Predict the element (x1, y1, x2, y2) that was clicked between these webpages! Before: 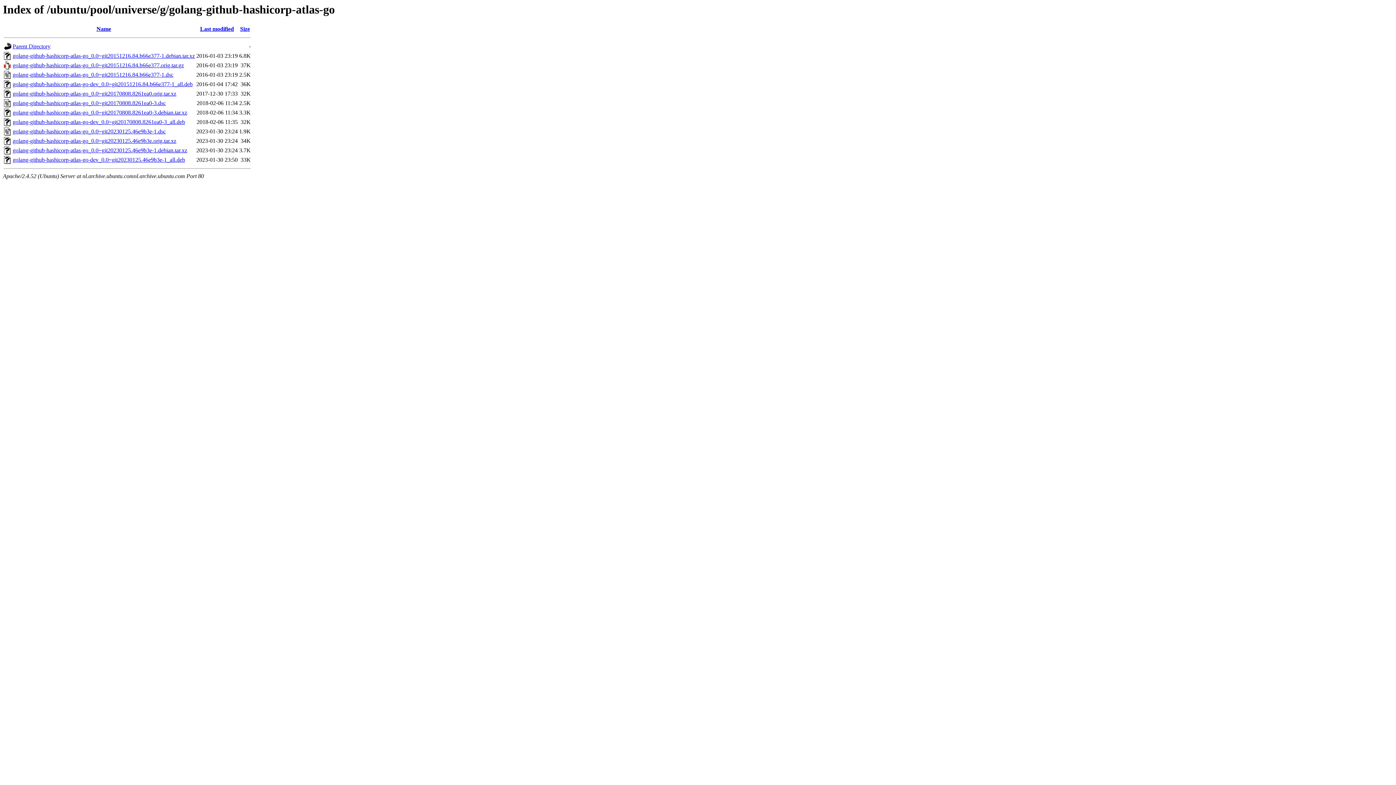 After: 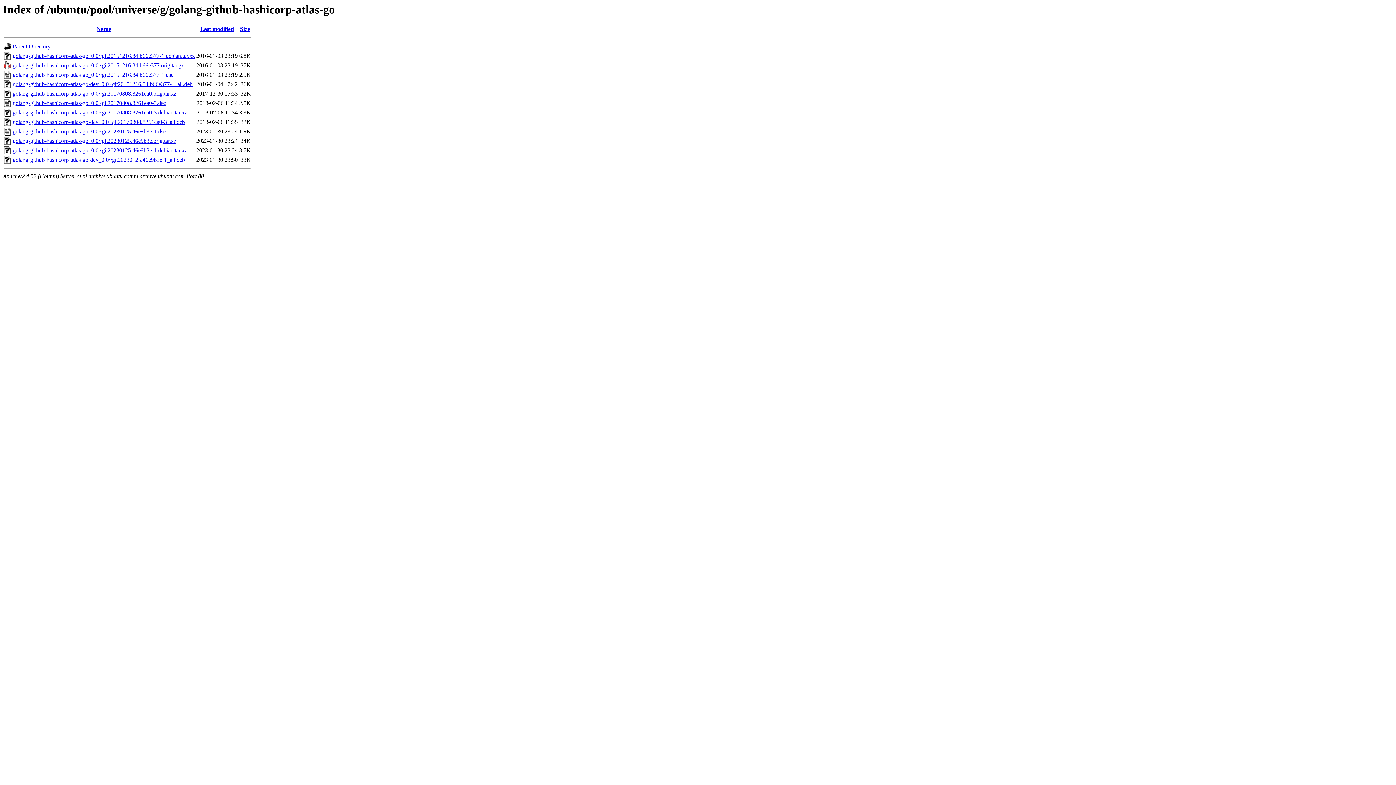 Action: label: golang-github-hashicorp-atlas-go_0.0~git20230125.46e9b3e-1.debian.tar.xz bbox: (12, 147, 187, 153)